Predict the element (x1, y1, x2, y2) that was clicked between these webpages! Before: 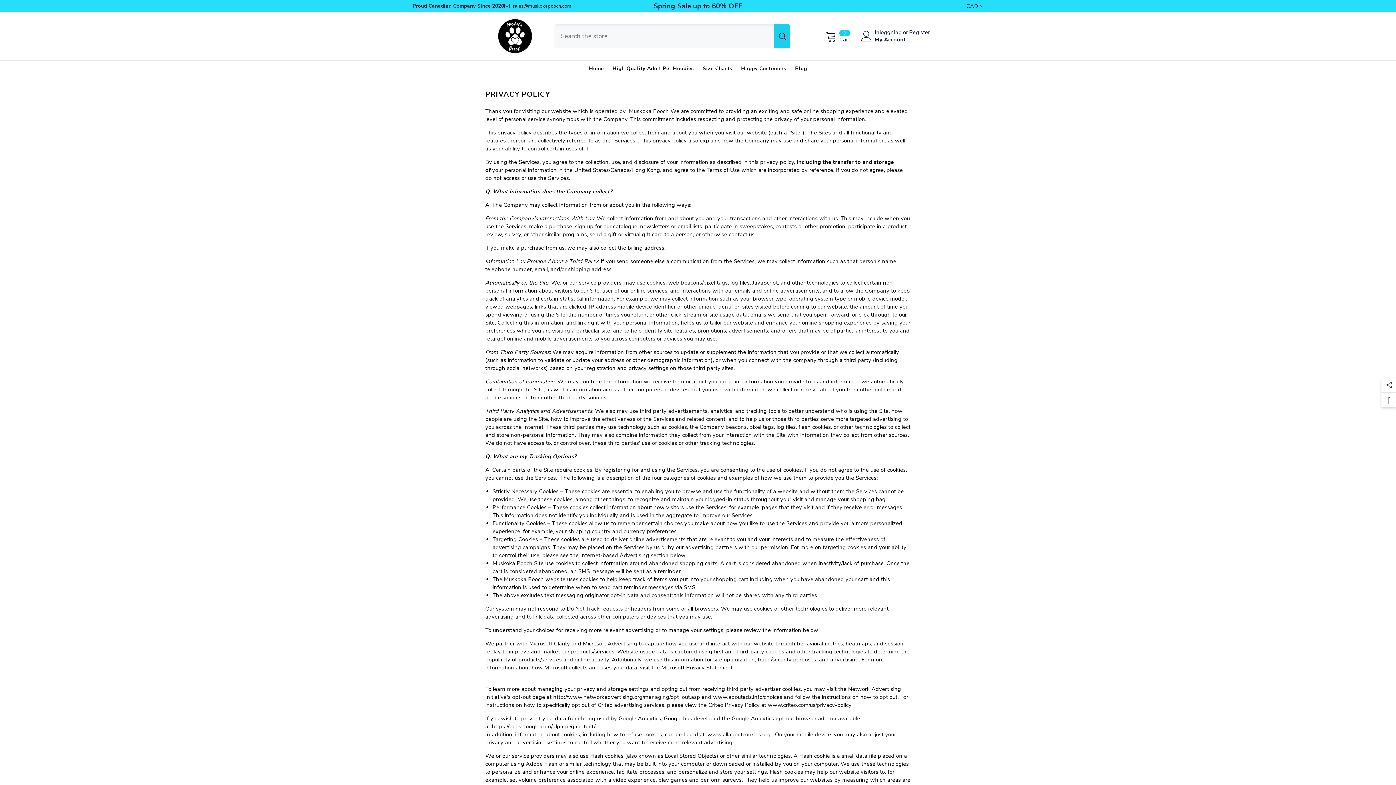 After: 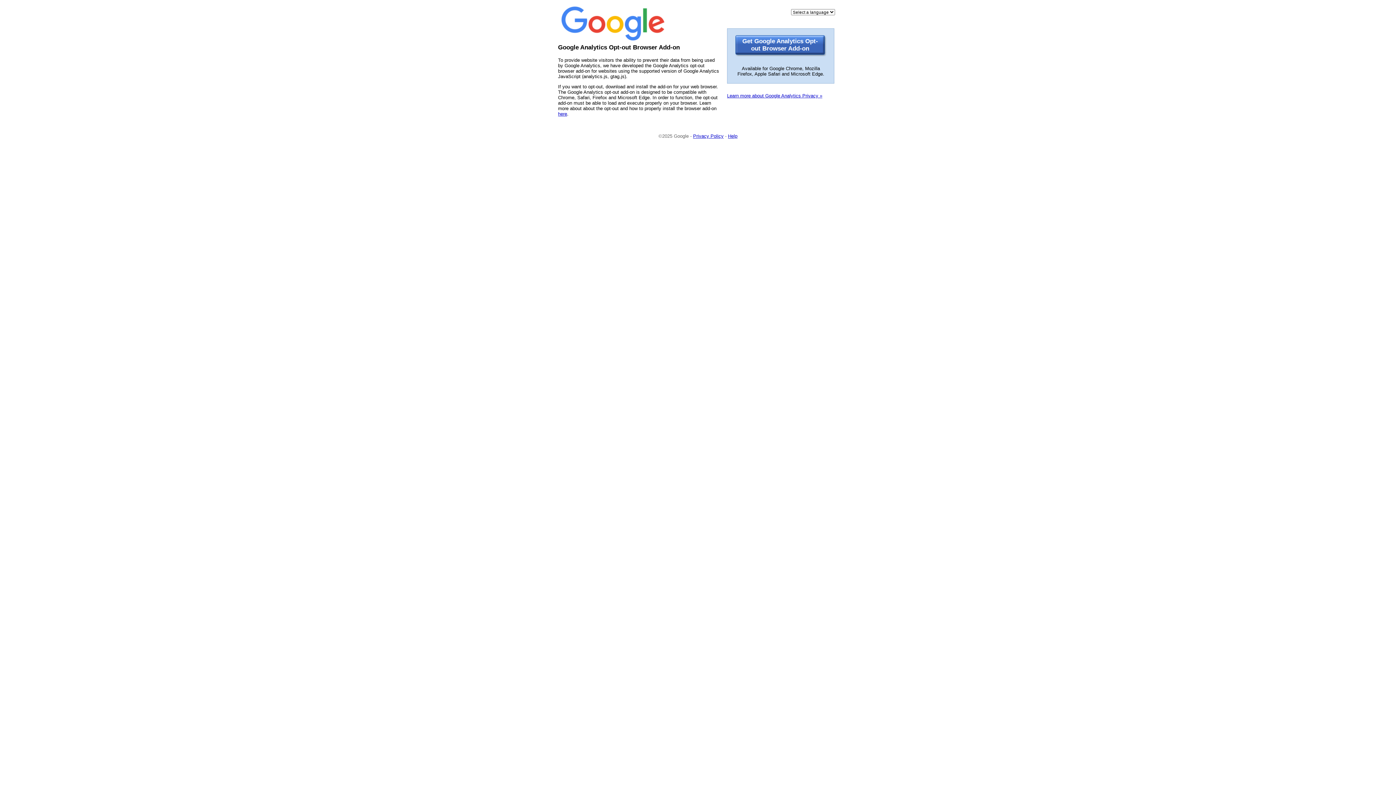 Action: label: https://tools.google.com/dlpage/gaoptout/ bbox: (491, 723, 594, 730)